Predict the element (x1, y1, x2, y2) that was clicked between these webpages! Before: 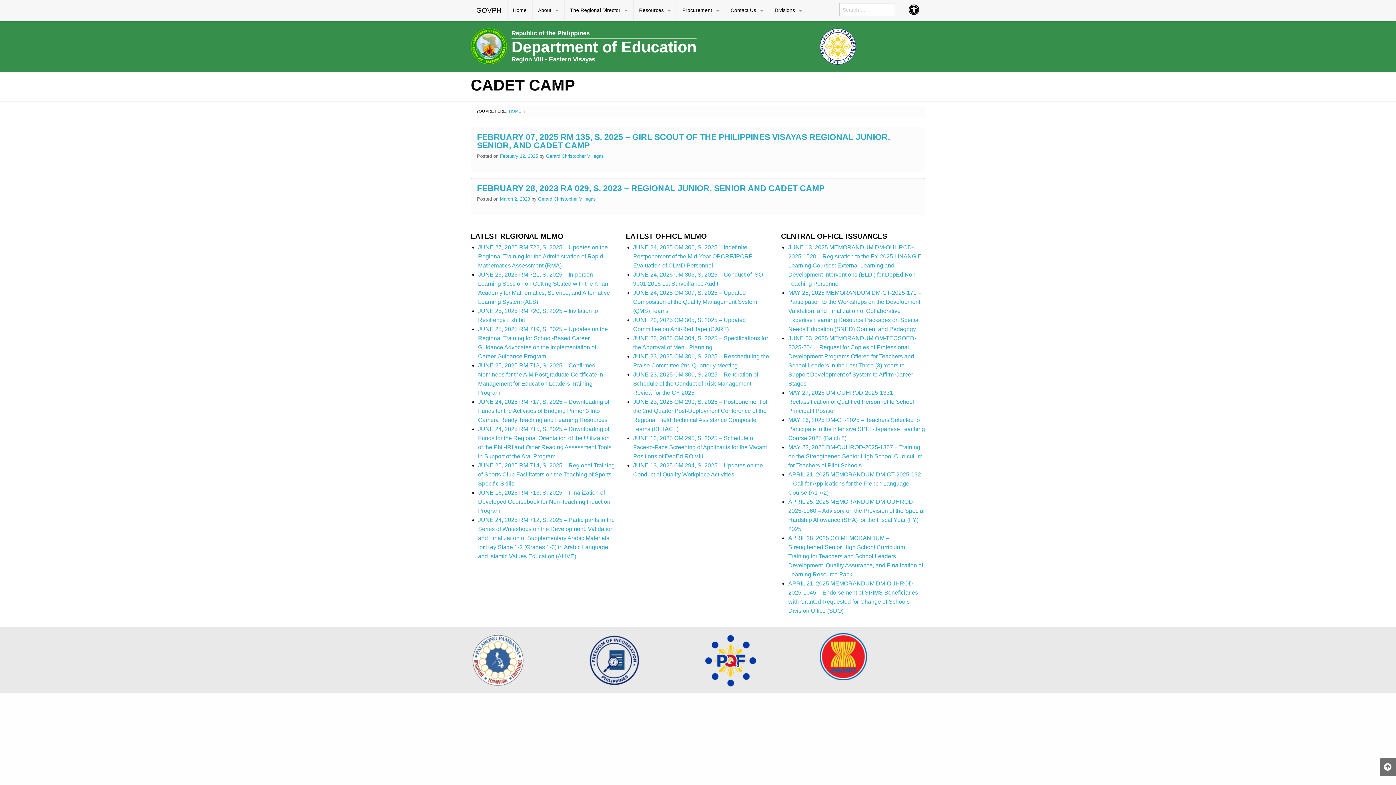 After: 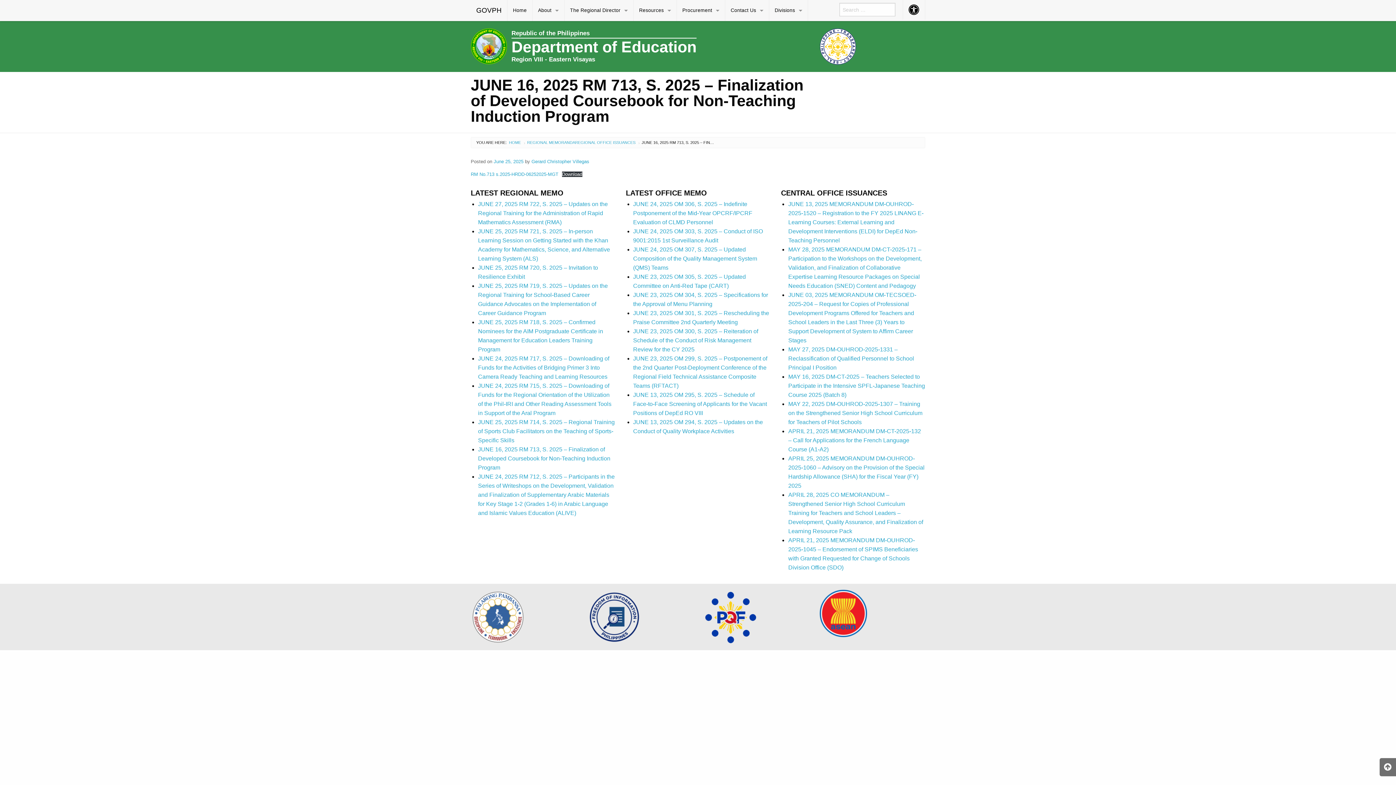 Action: label: JUNE 16, 2025 RM 713, S. 2025 – Finalization of Developed Coursebook for Non-Teaching Induction Program bbox: (478, 489, 610, 514)